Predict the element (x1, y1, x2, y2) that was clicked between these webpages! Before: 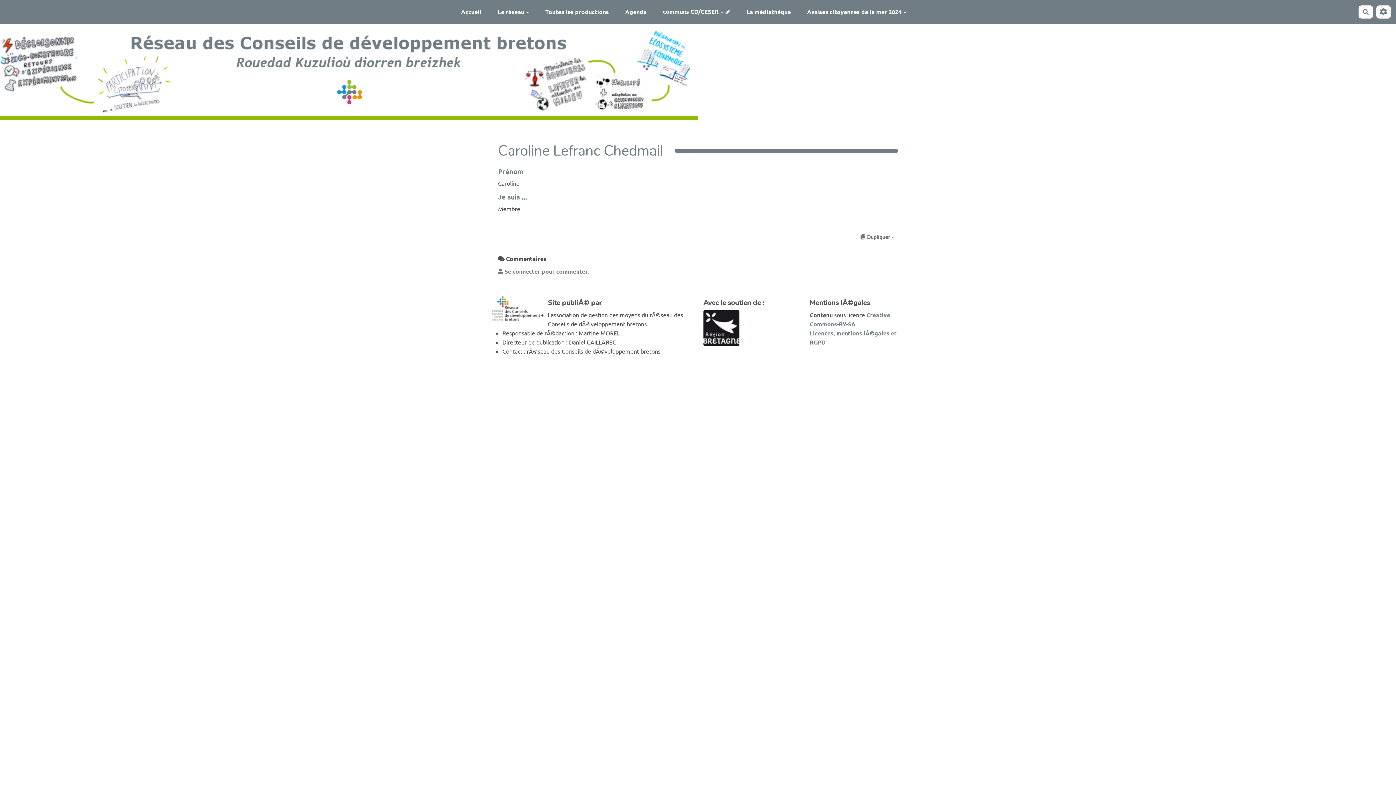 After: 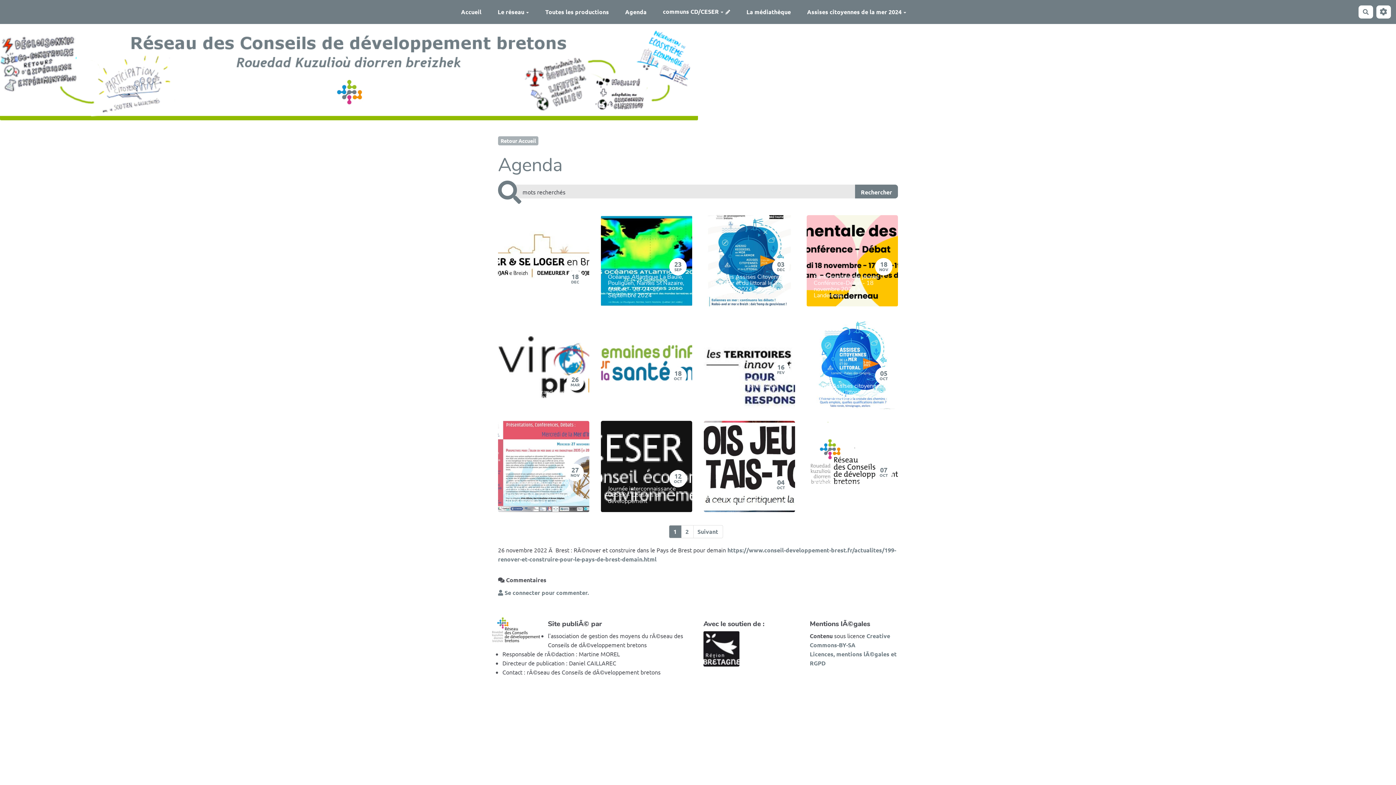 Action: bbox: (617, 5, 654, 18) label: Agenda